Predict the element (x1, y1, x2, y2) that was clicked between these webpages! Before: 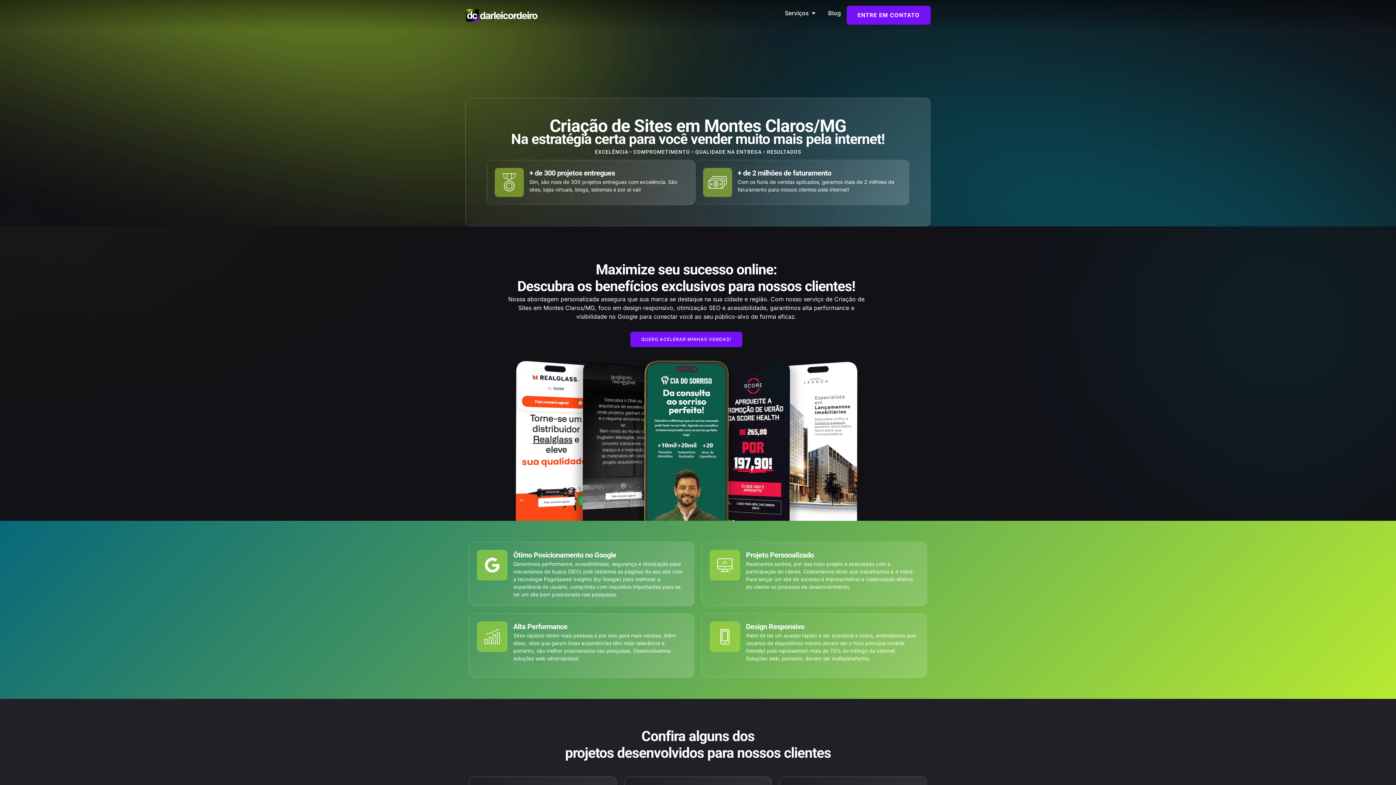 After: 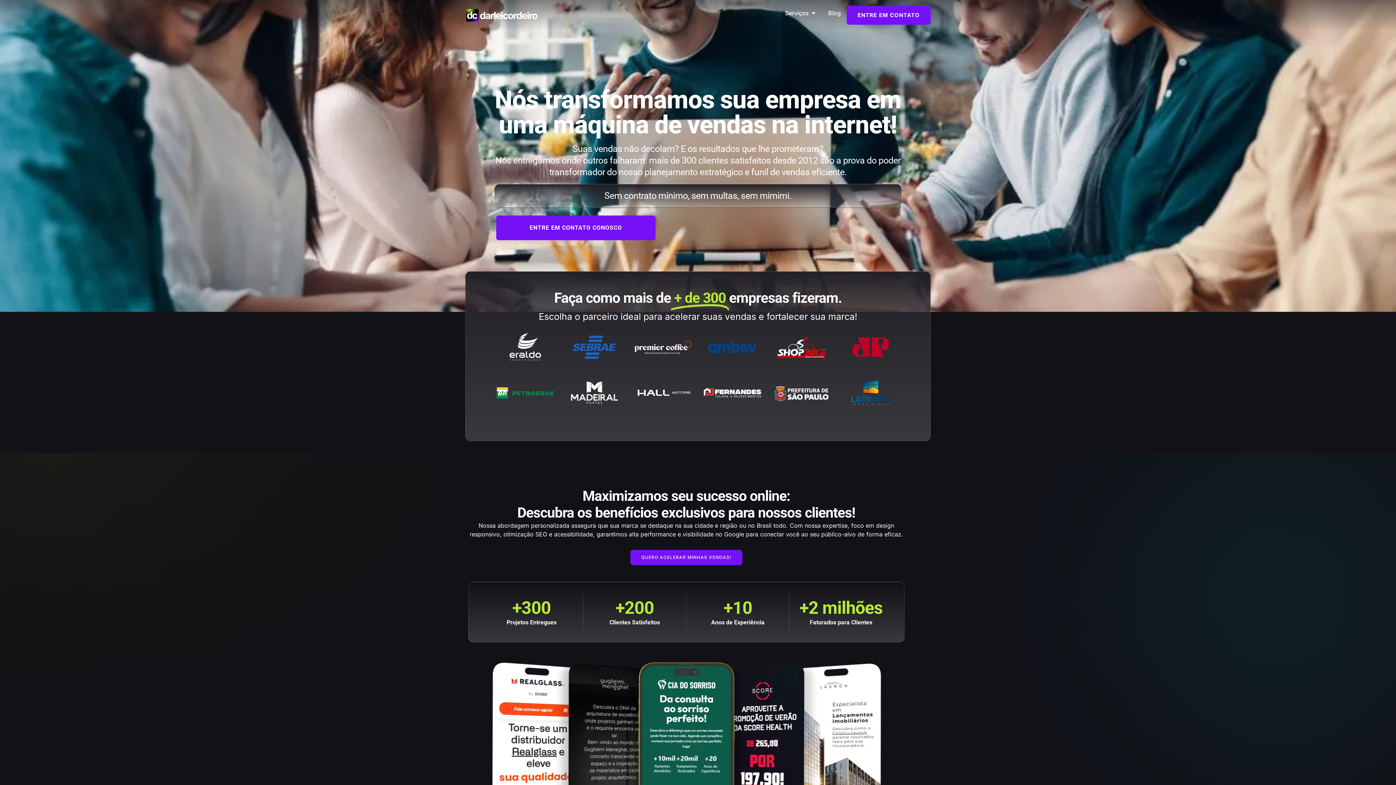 Action: bbox: (465, 8, 538, 22)